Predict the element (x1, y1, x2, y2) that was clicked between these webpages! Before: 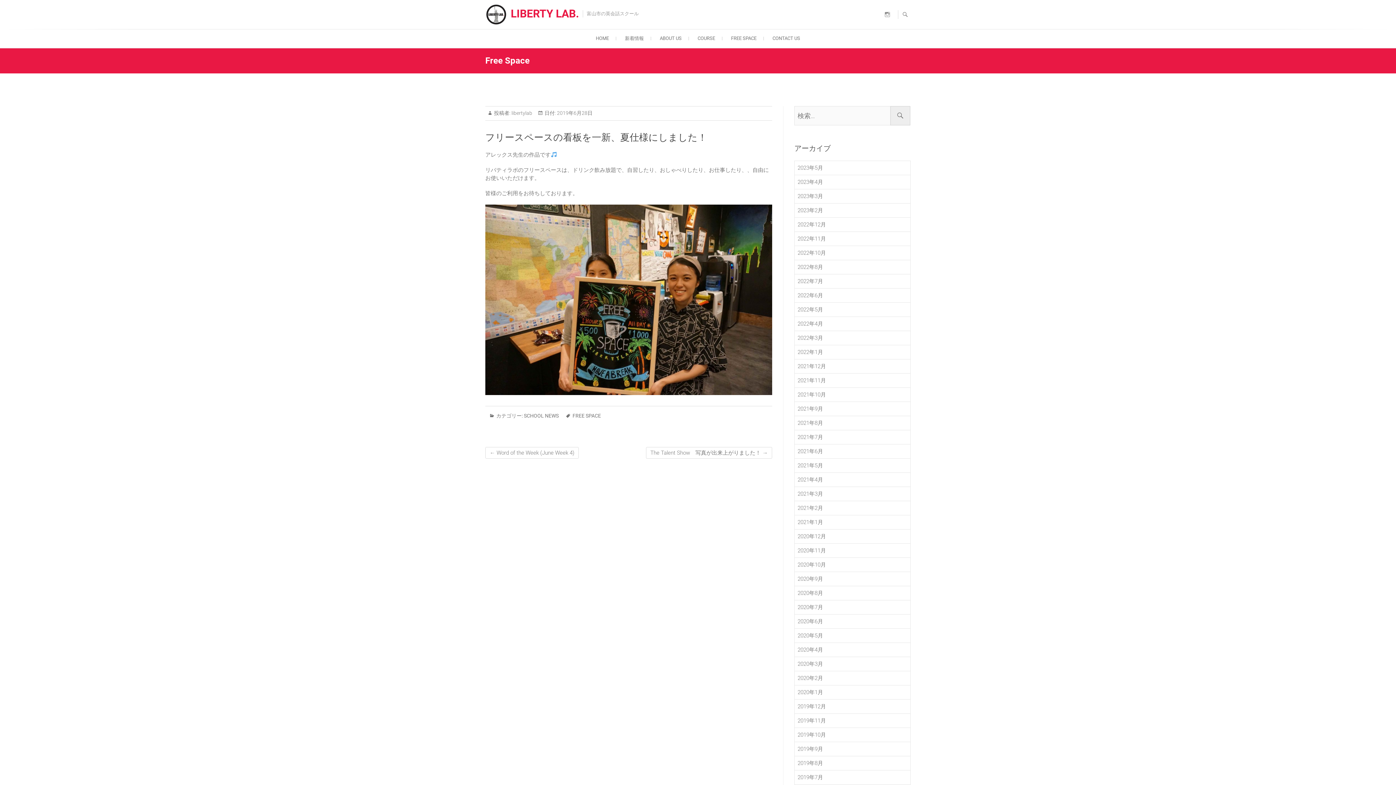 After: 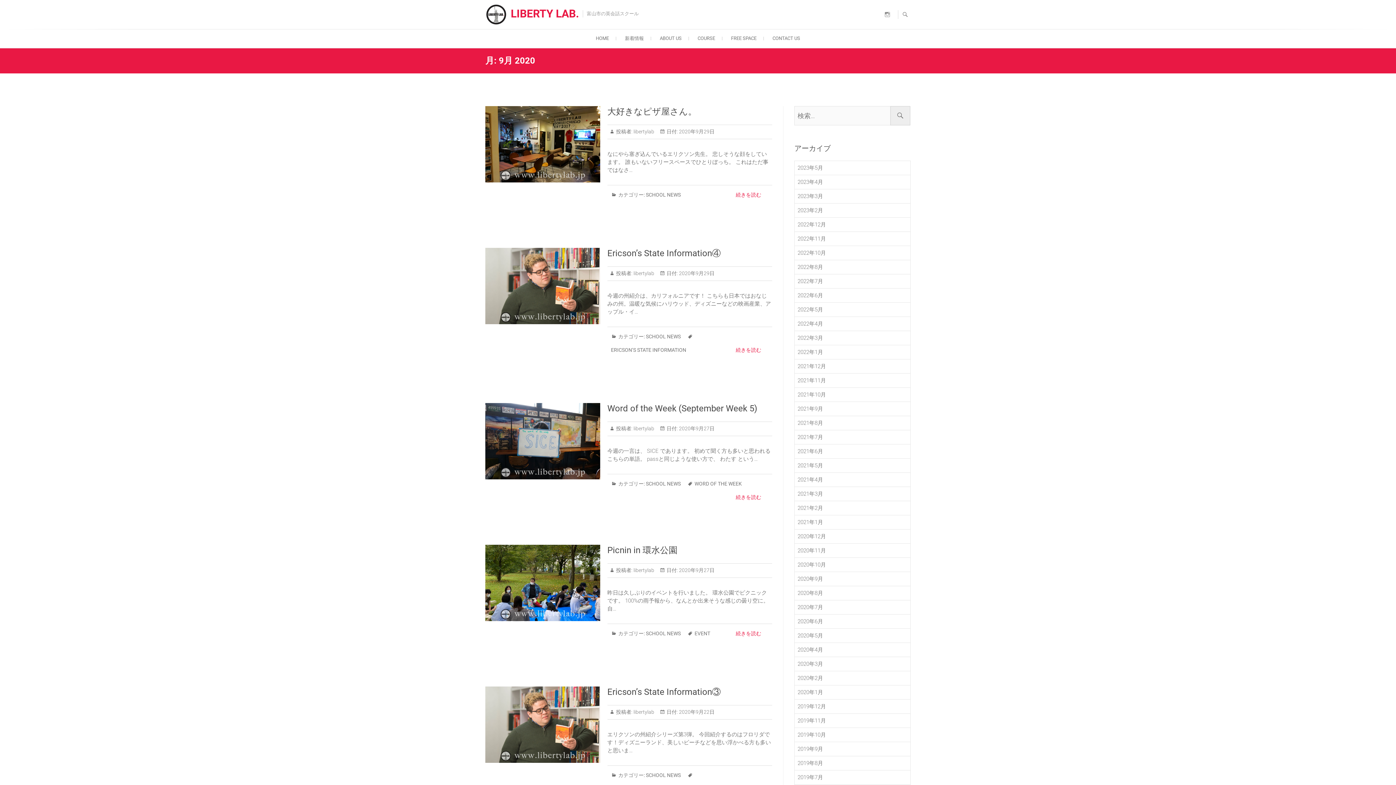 Action: bbox: (794, 572, 910, 586) label: 2020年9月